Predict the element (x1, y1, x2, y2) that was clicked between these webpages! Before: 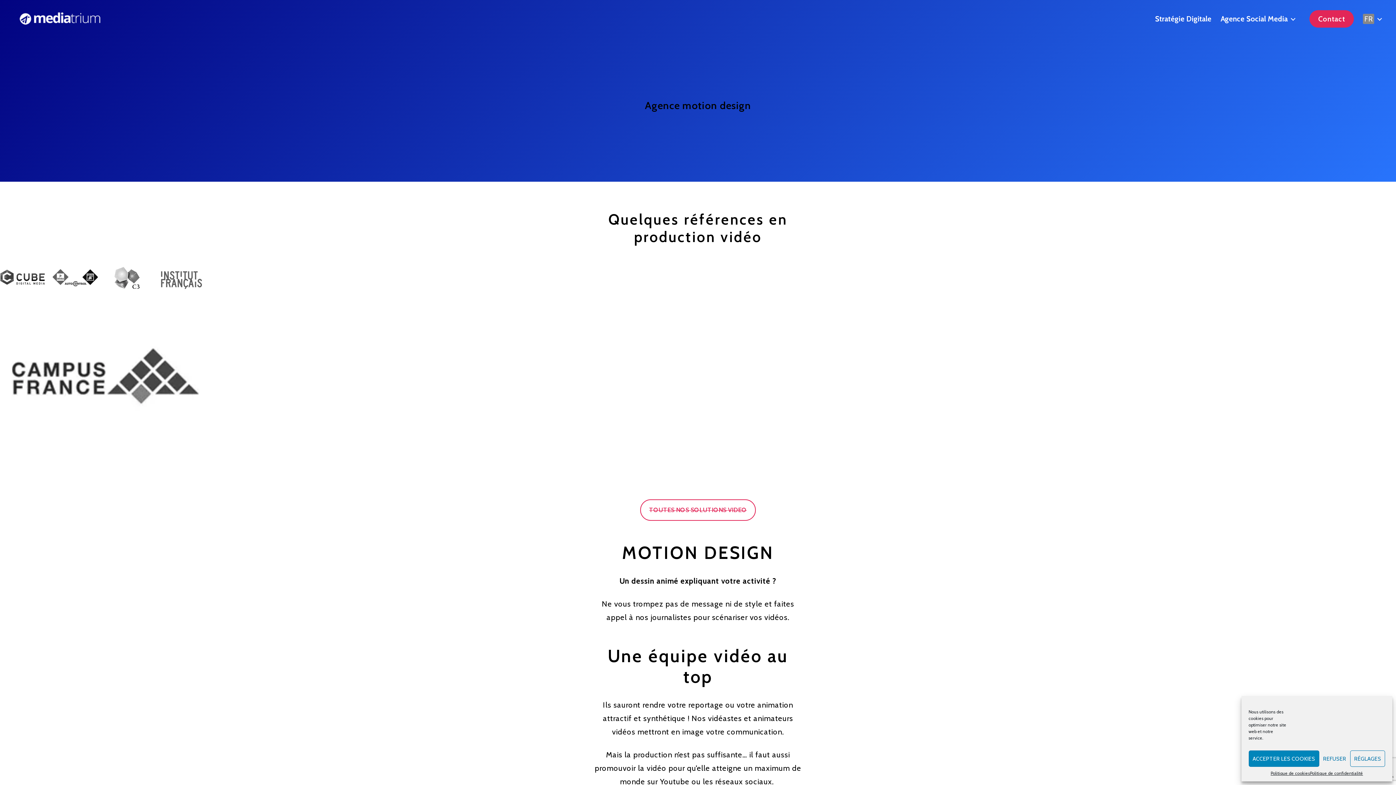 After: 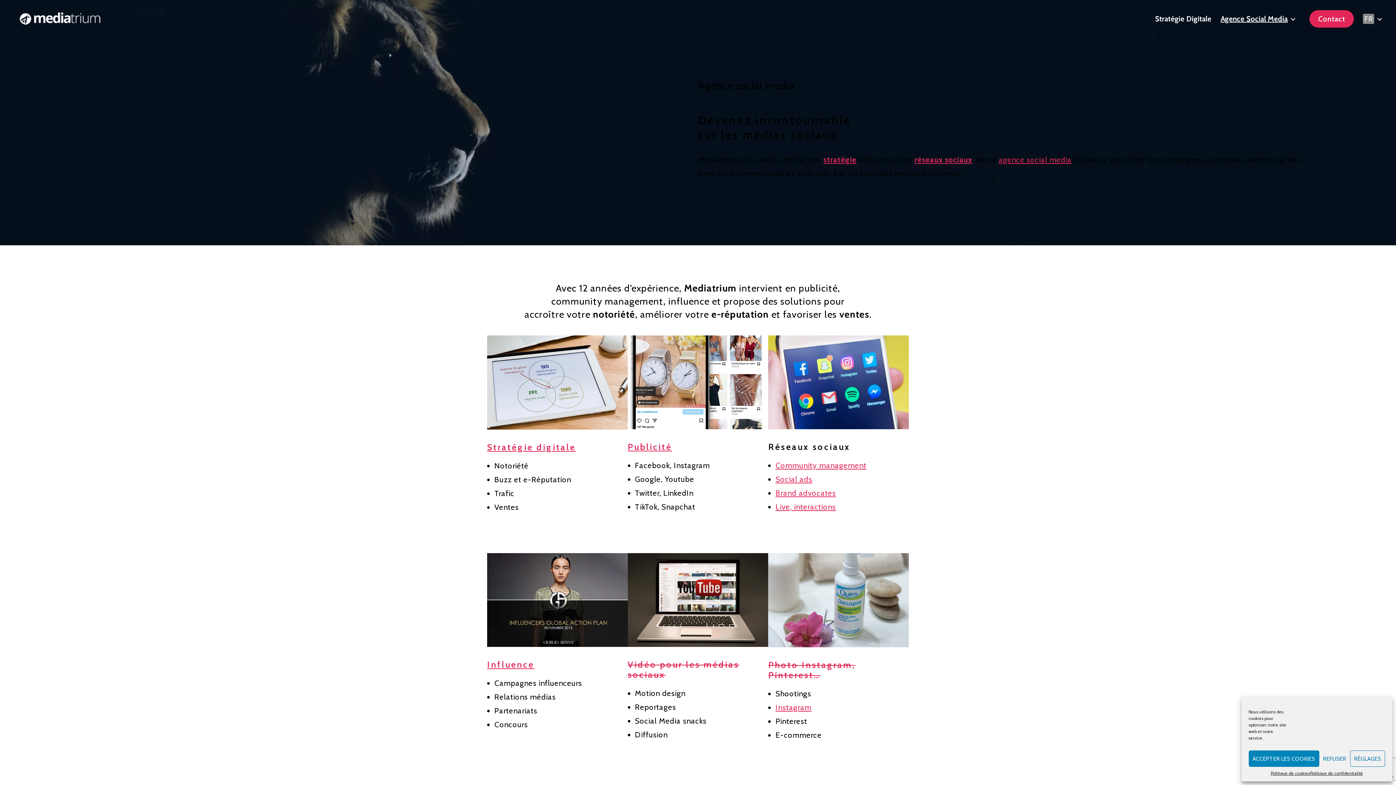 Action: bbox: (1220, 14, 1295, 23) label: Agence Social Media